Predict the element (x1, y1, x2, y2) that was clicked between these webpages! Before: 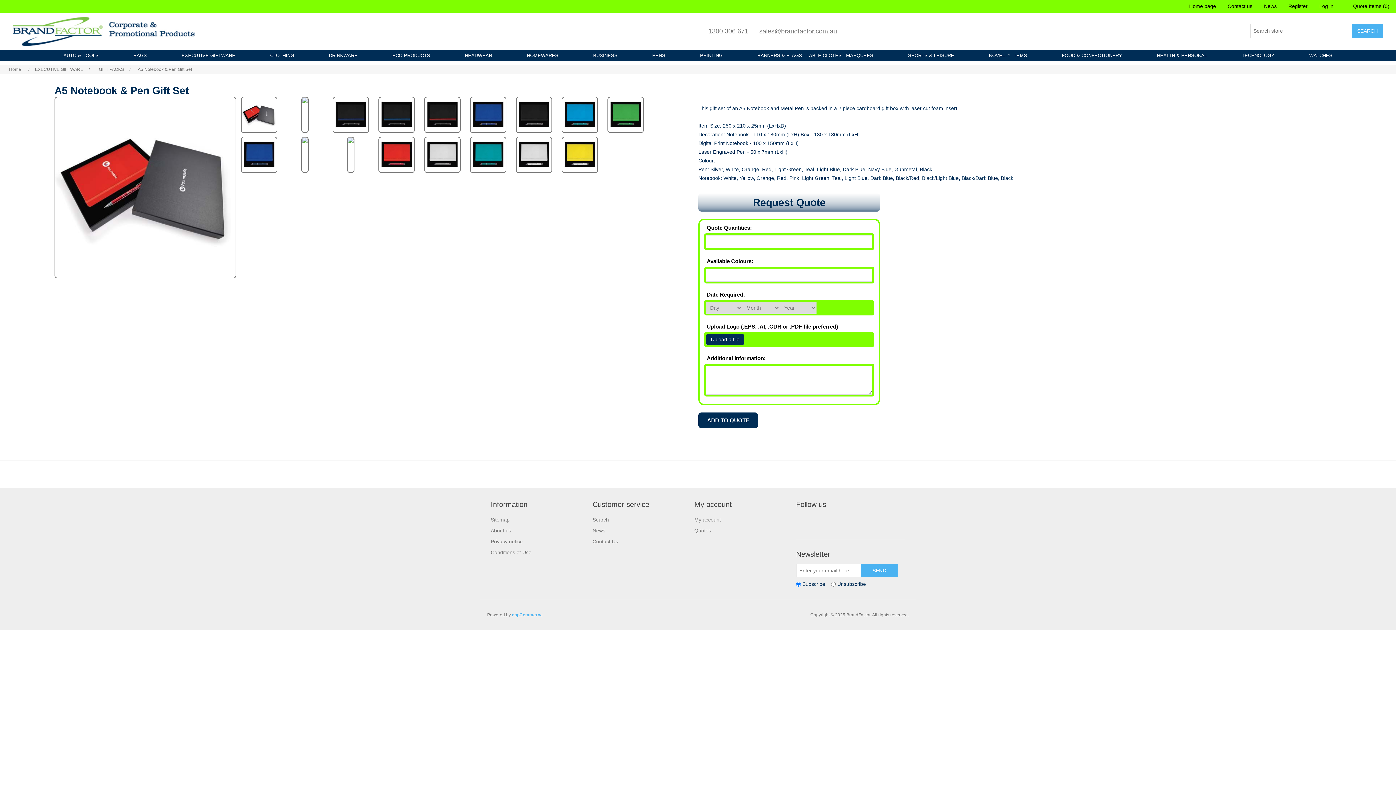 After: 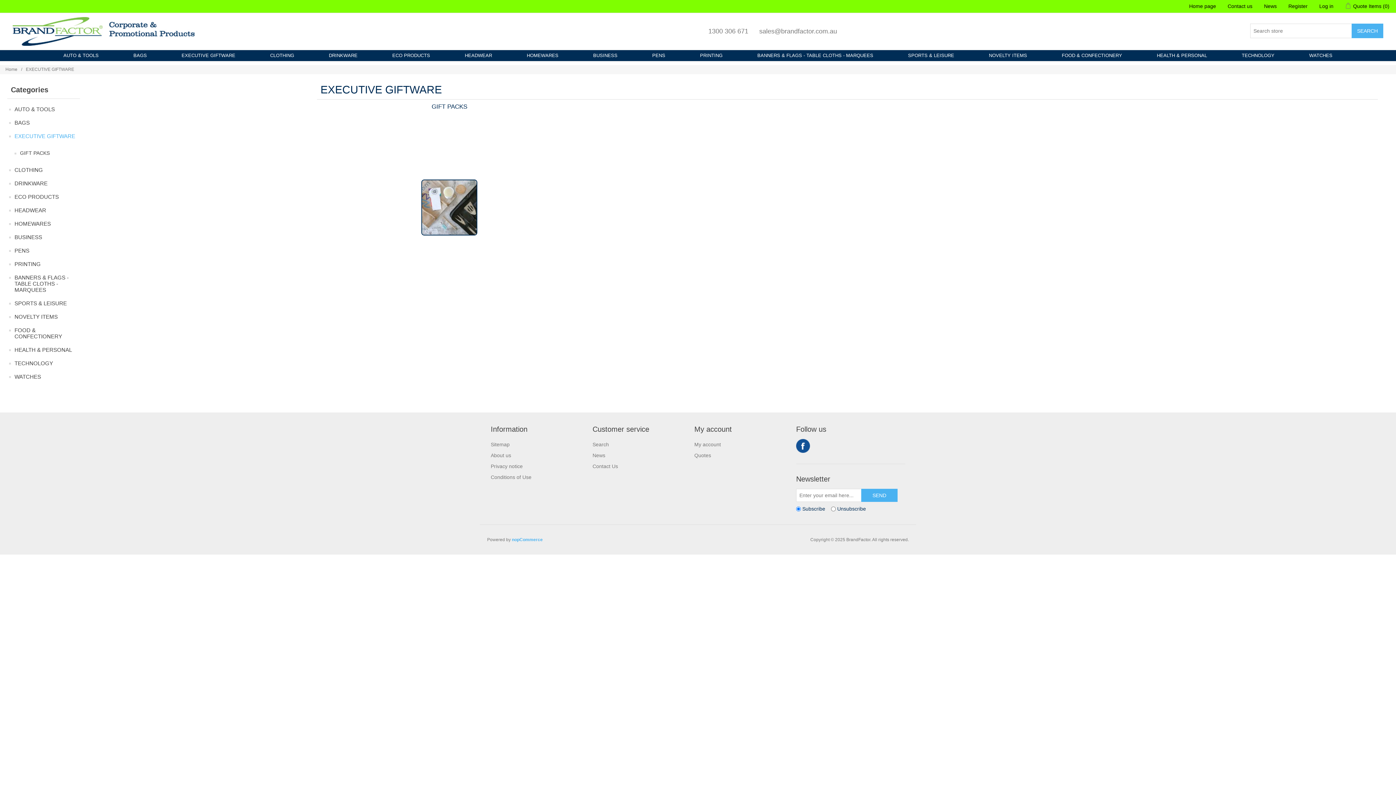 Action: label: EXECUTIVE GIFTWARE bbox: (33, 66, 85, 72)